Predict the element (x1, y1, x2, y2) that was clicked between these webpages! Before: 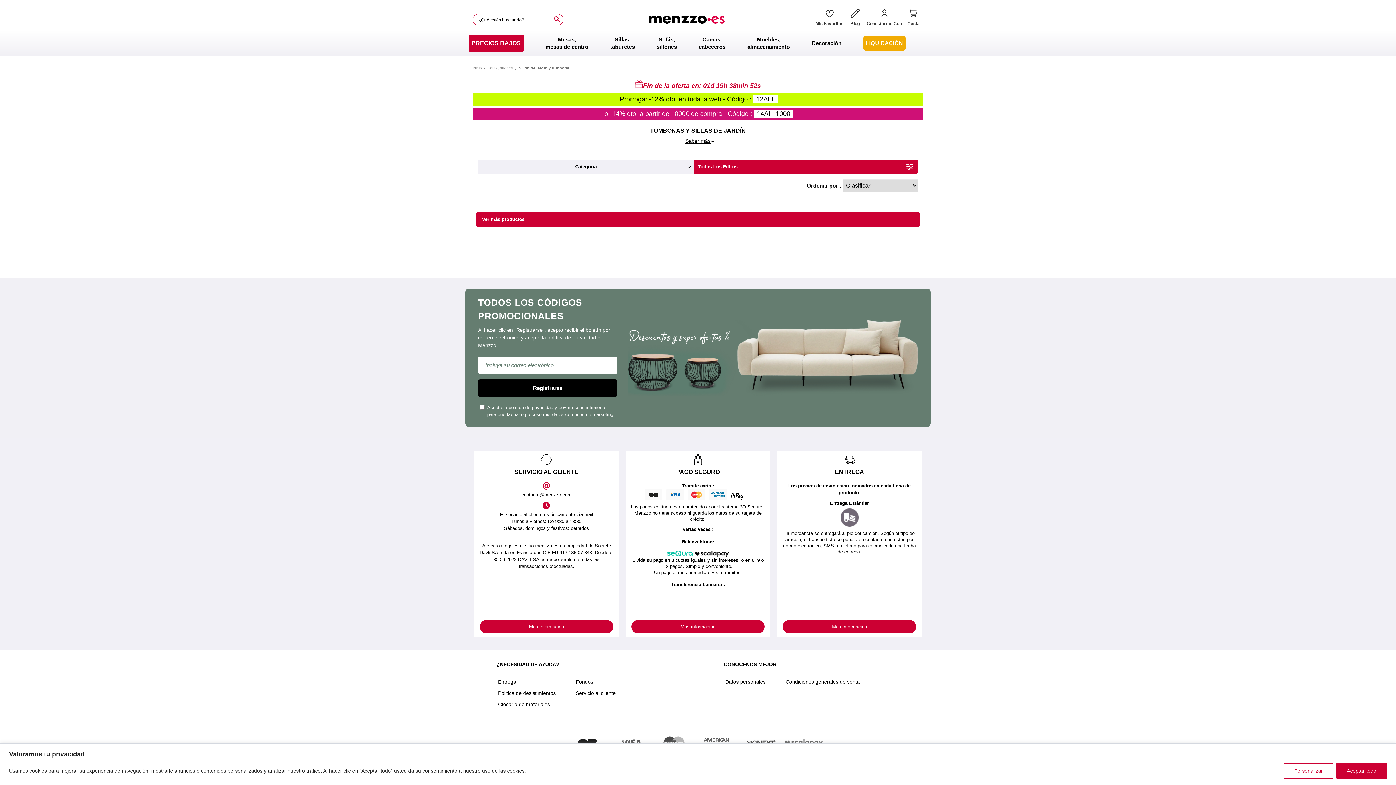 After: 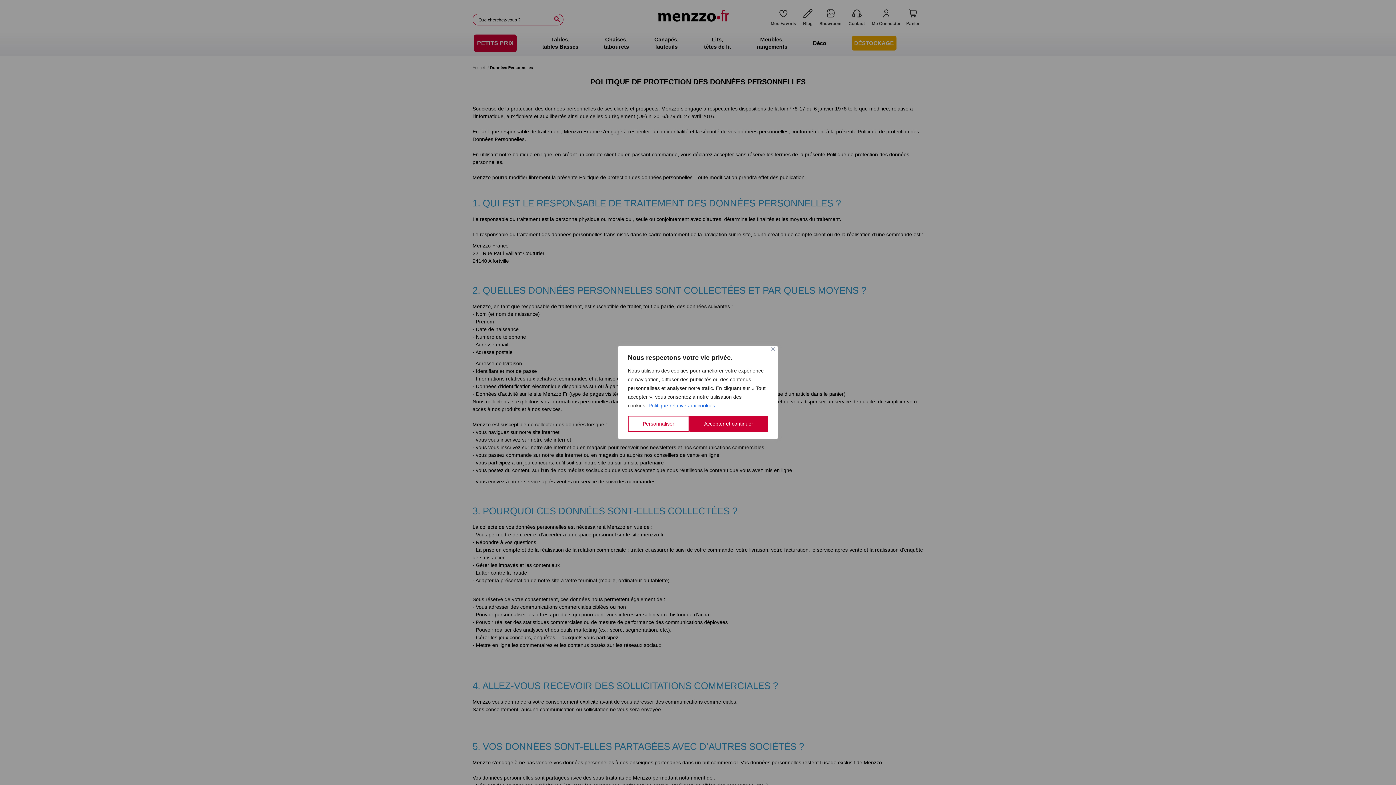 Action: label: política de privacidad bbox: (508, 405, 553, 410)